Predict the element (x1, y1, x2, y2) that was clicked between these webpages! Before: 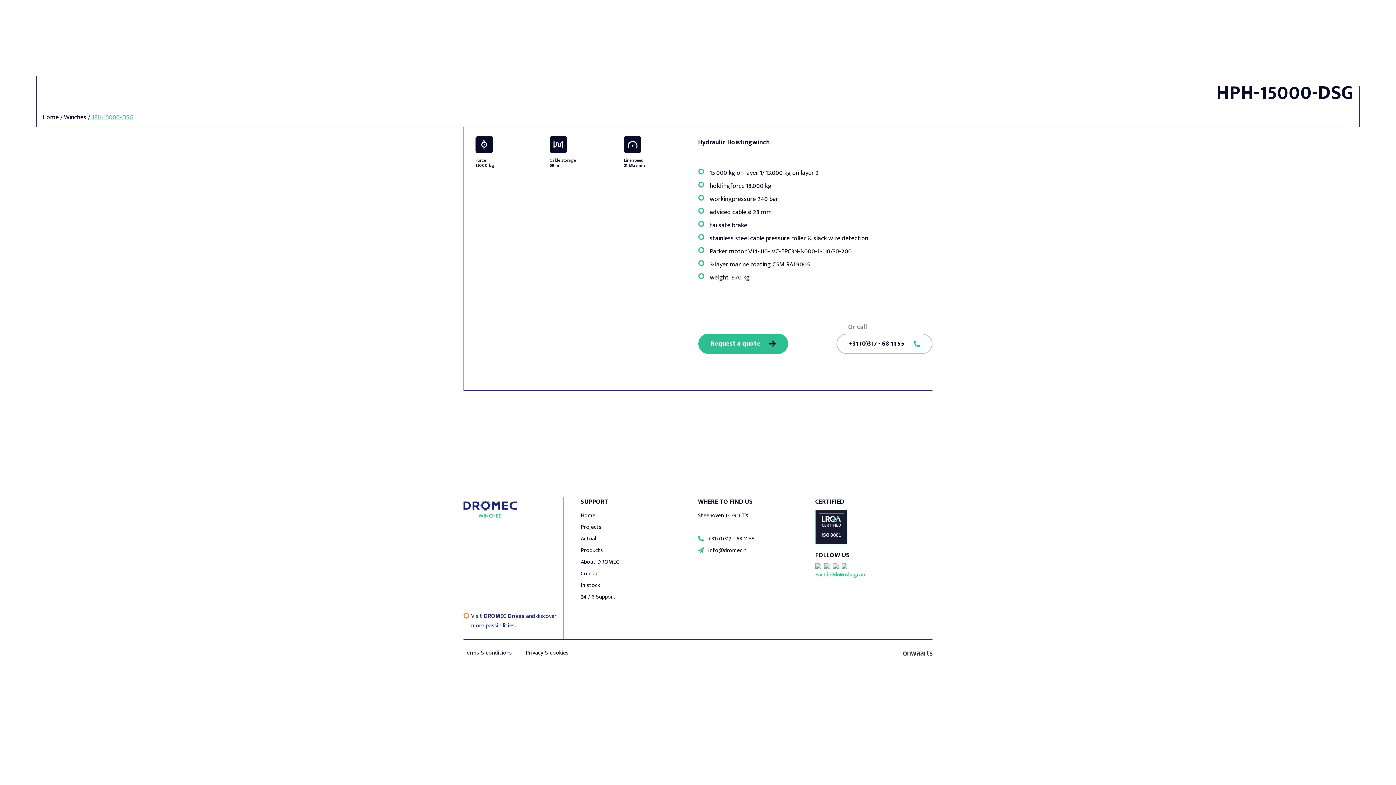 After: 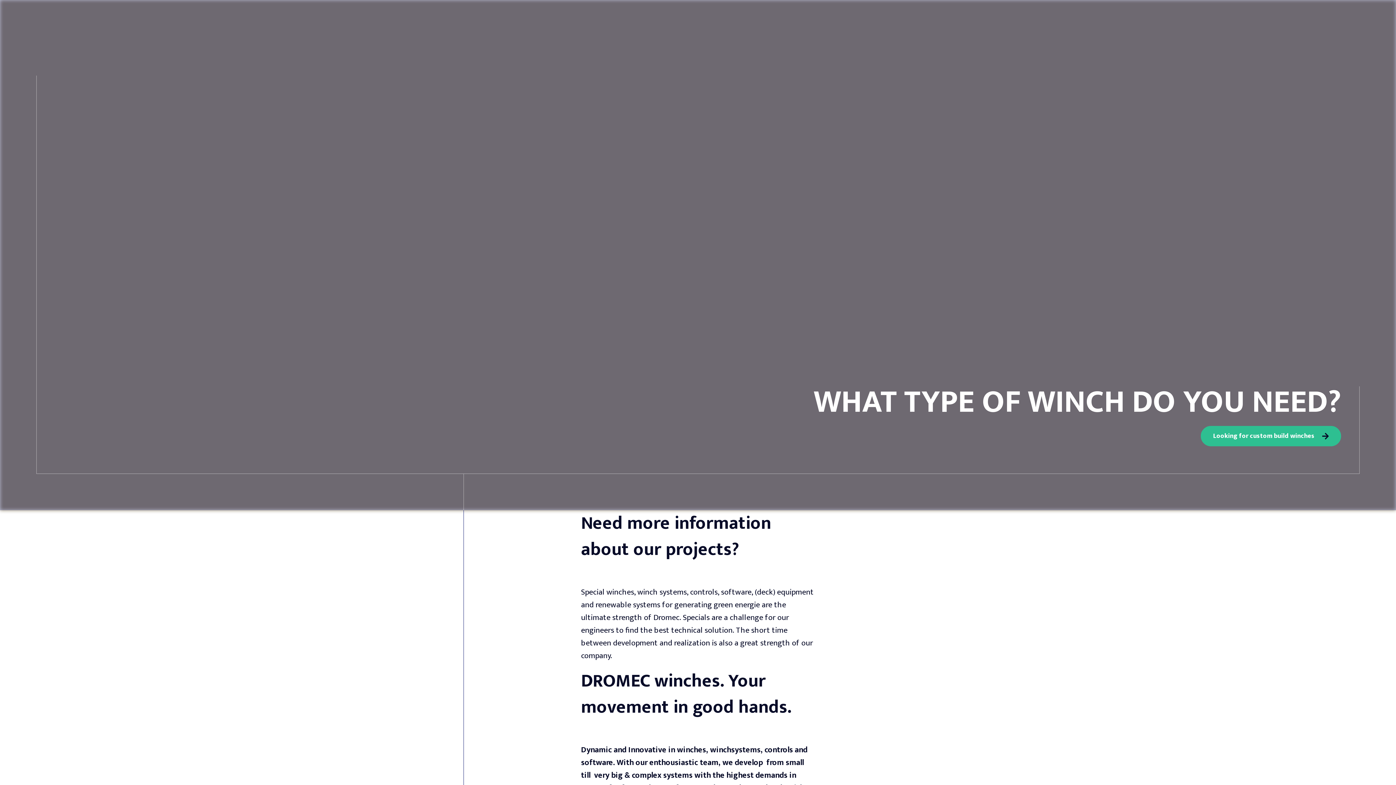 Action: bbox: (64, 112, 88, 122) label: Winches 